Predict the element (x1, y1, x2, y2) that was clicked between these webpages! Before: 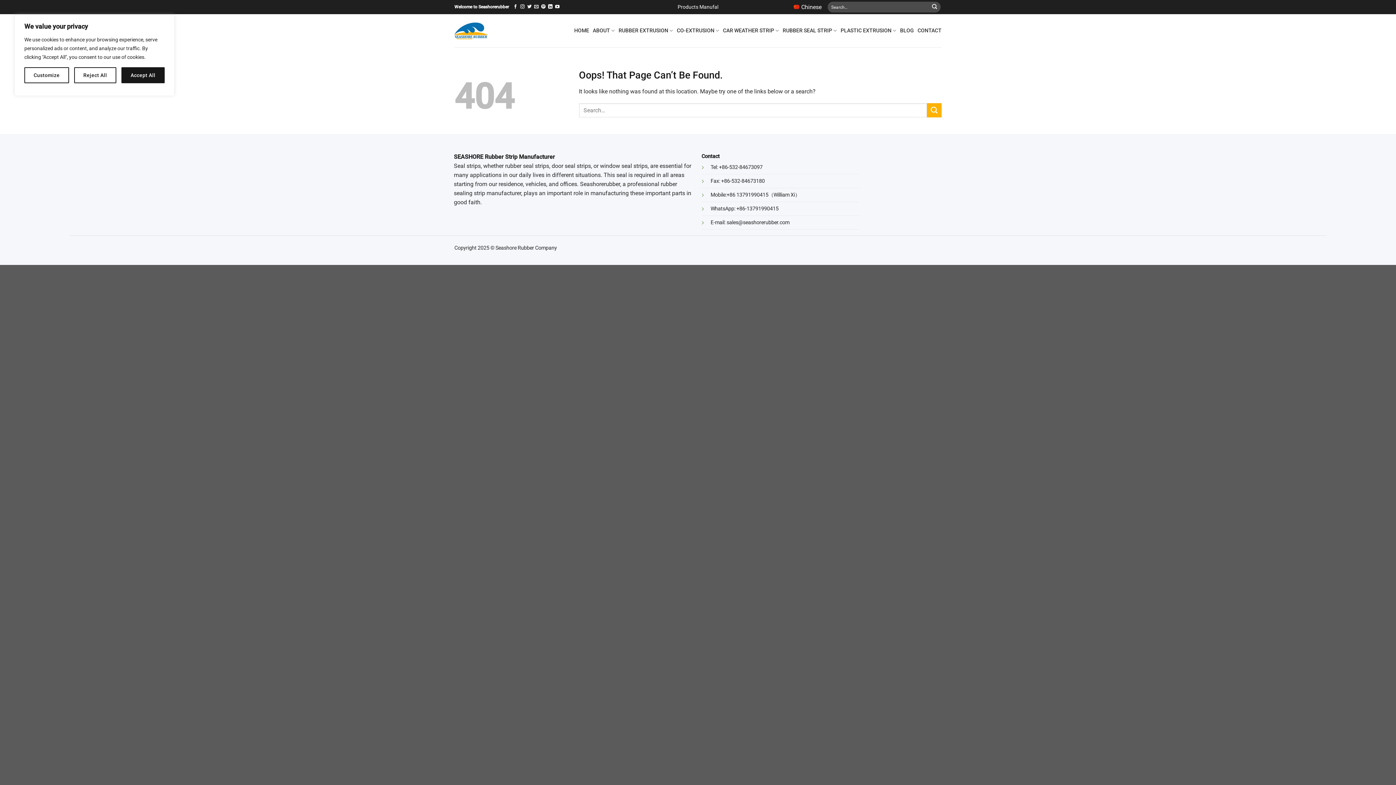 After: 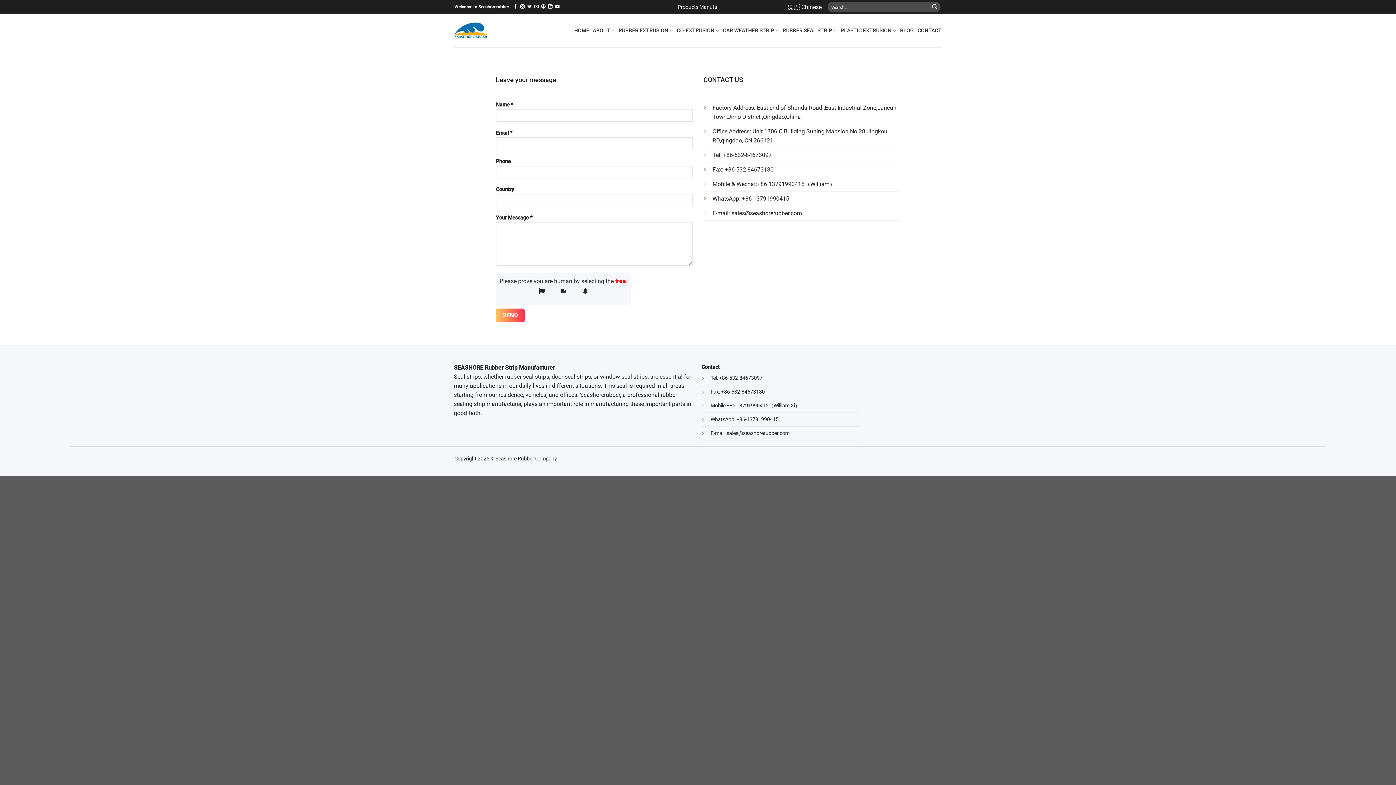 Action: label: CONTACT bbox: (917, 24, 941, 37)